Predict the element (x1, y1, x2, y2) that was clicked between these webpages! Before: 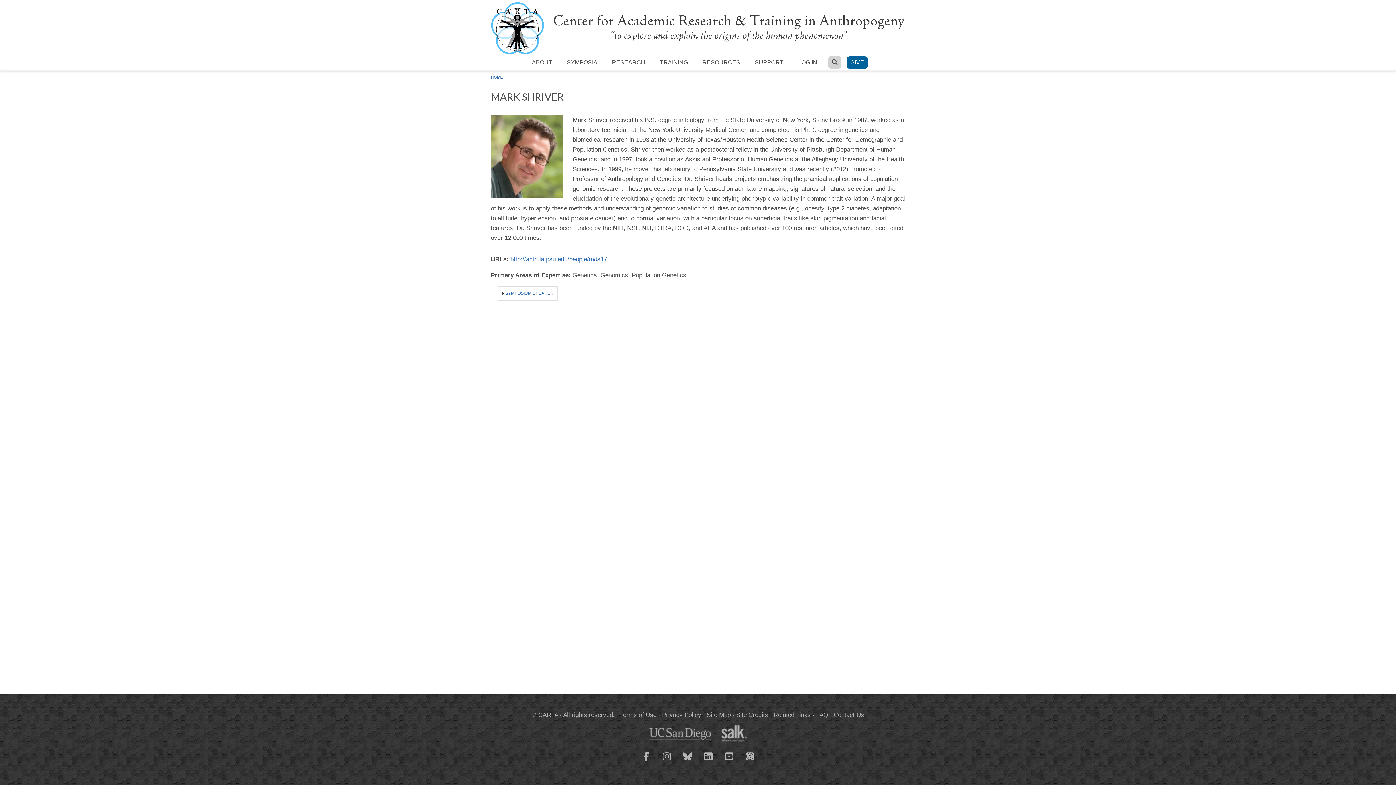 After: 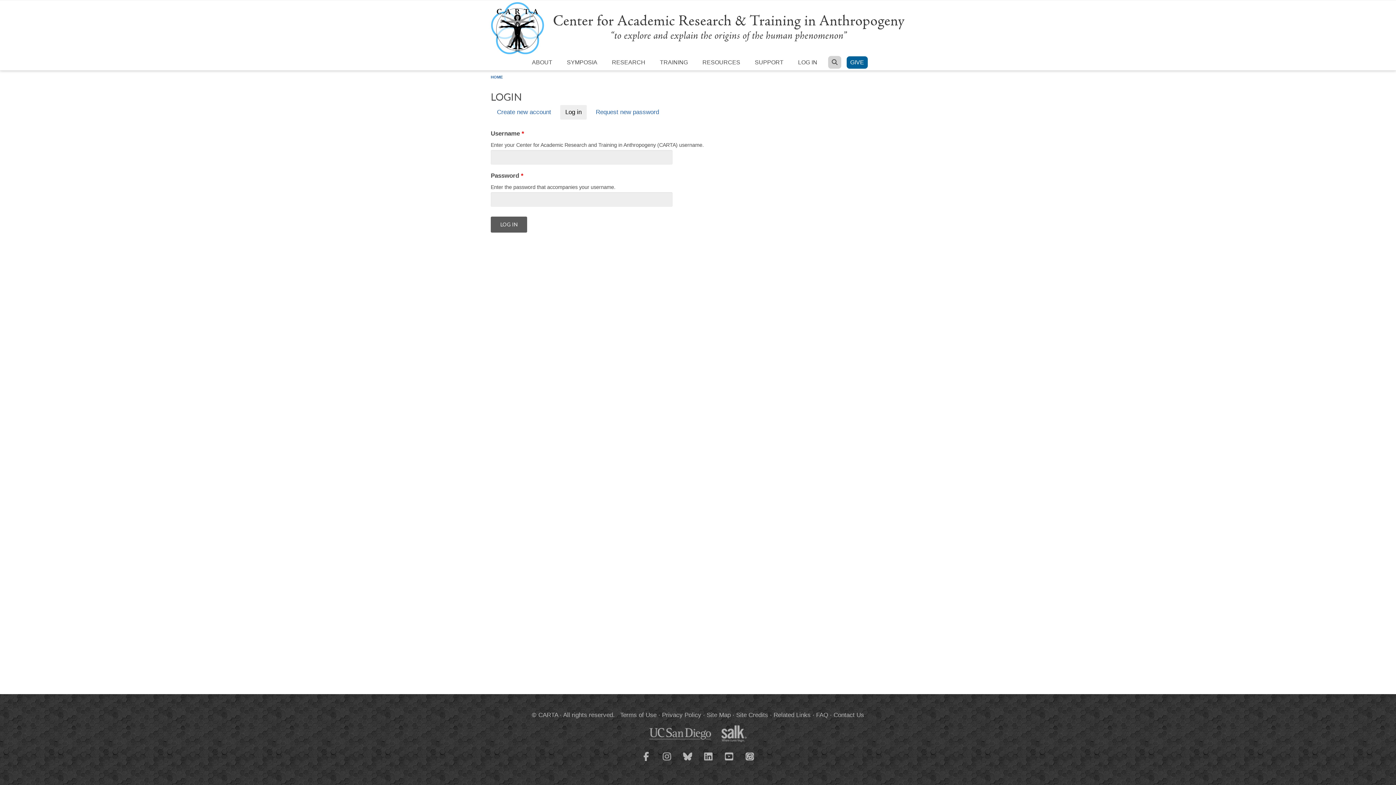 Action: bbox: (794, 56, 821, 68) label: LOG IN